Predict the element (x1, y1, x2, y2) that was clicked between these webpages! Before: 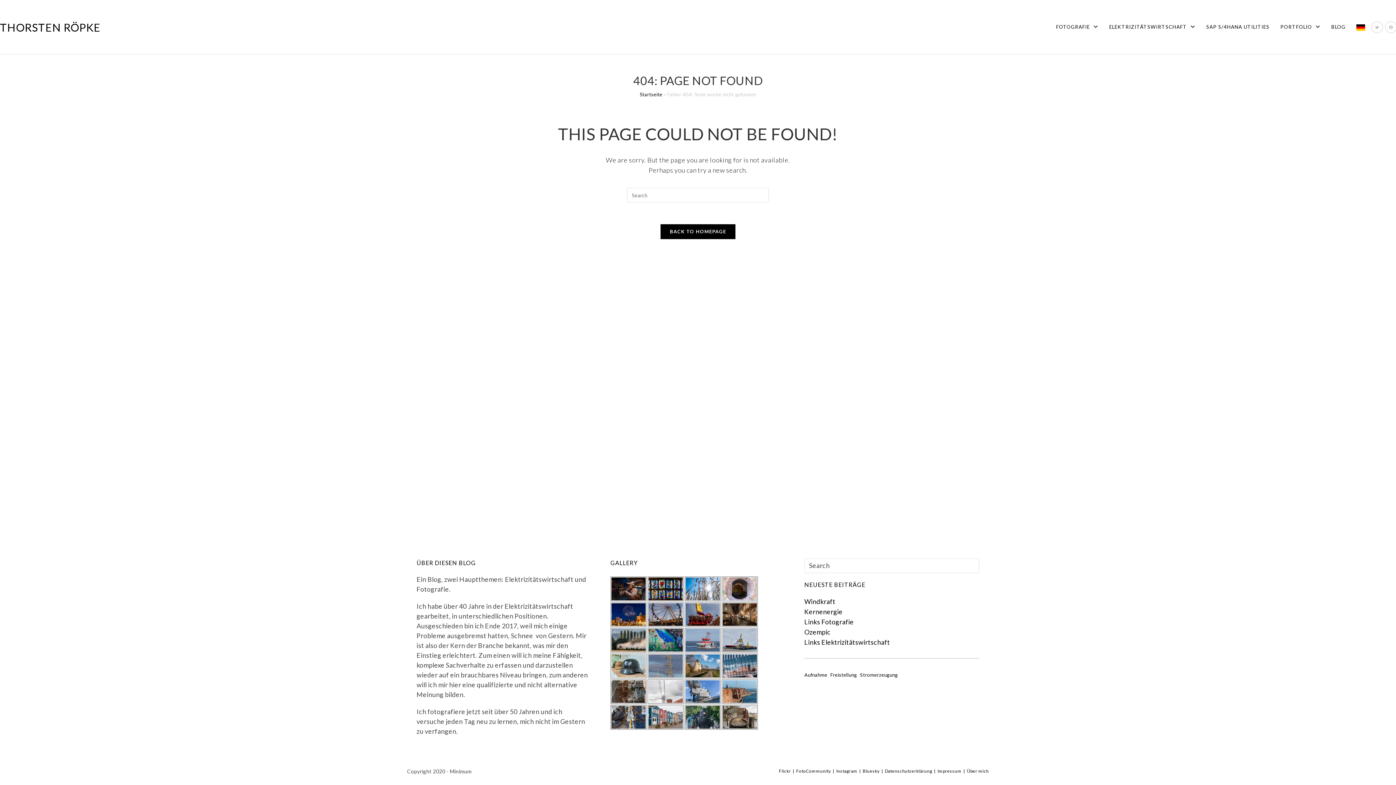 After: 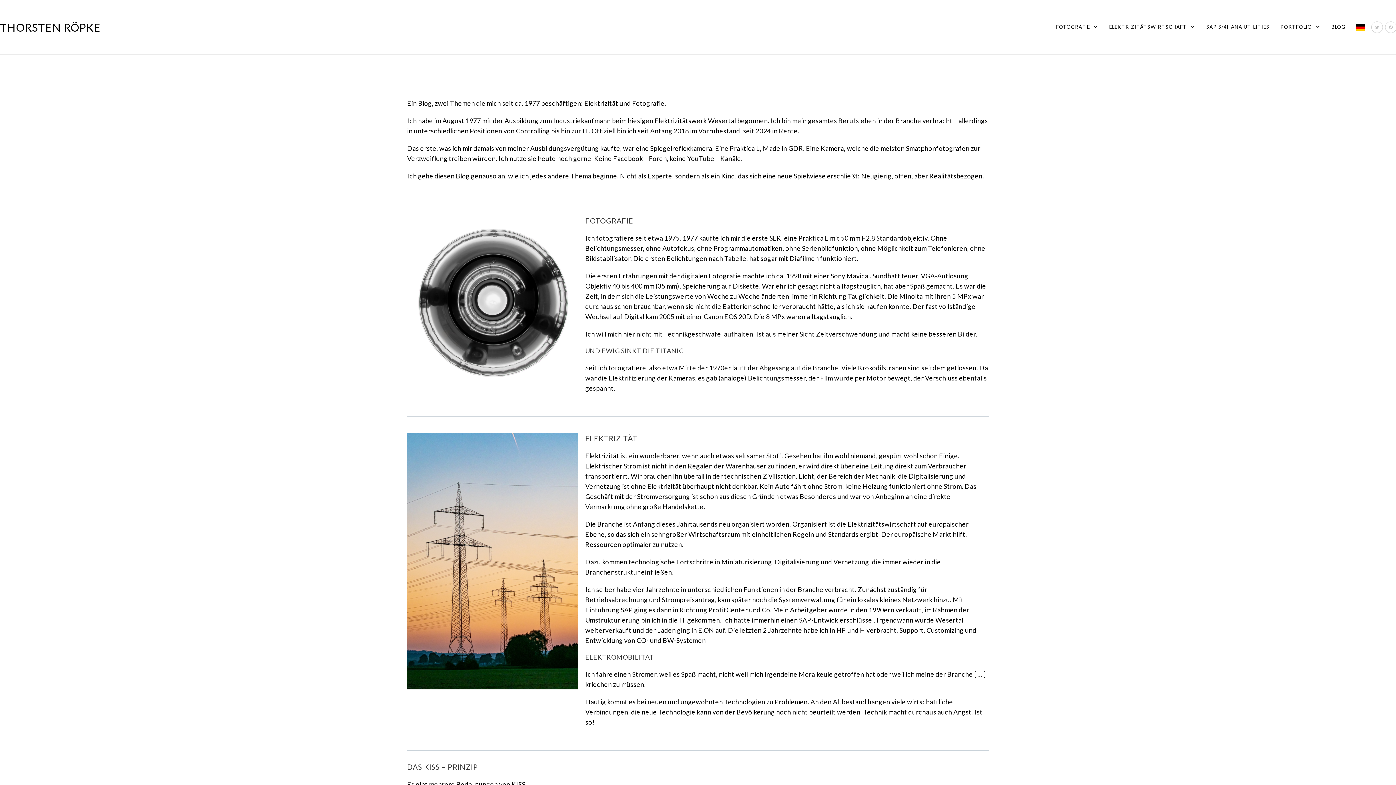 Action: label: BACK TO HOMEPAGE bbox: (660, 224, 735, 239)